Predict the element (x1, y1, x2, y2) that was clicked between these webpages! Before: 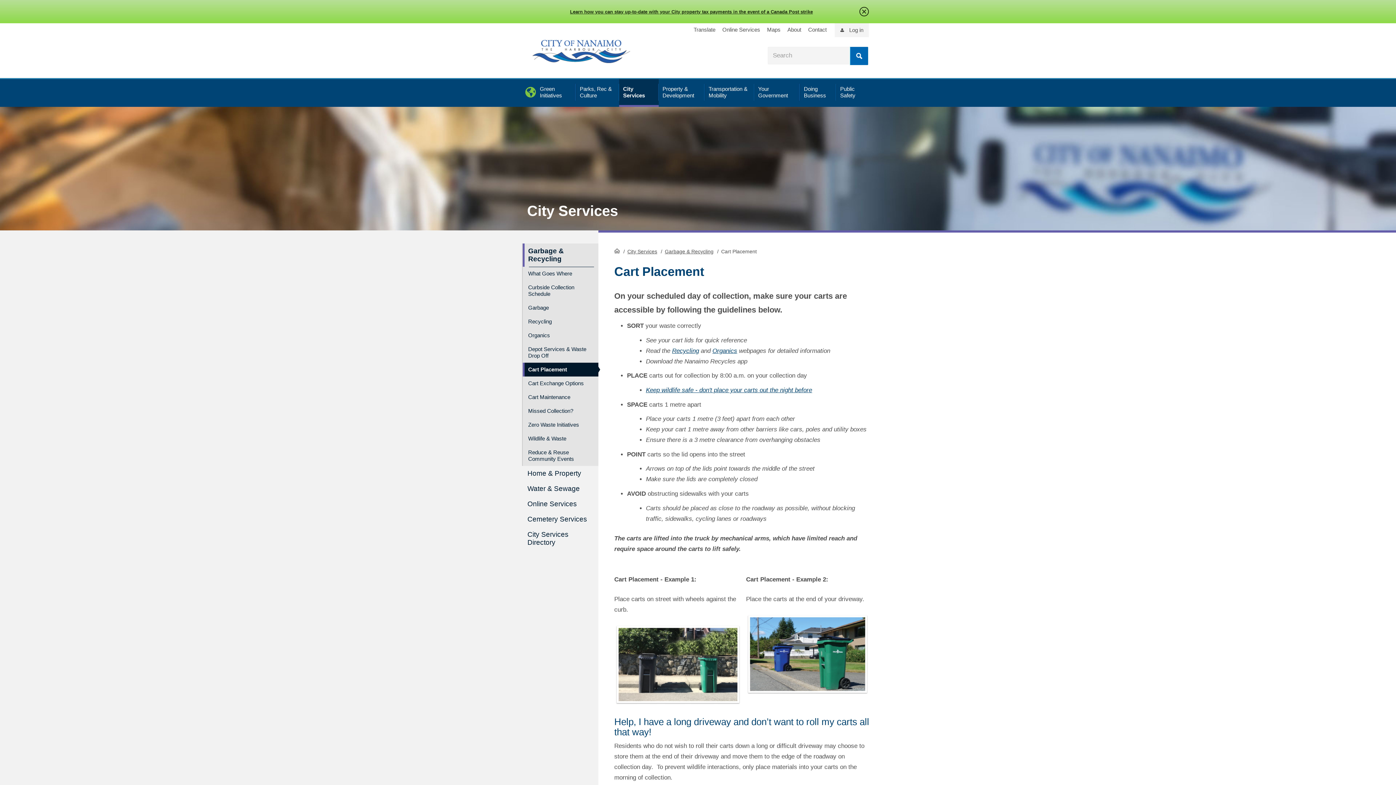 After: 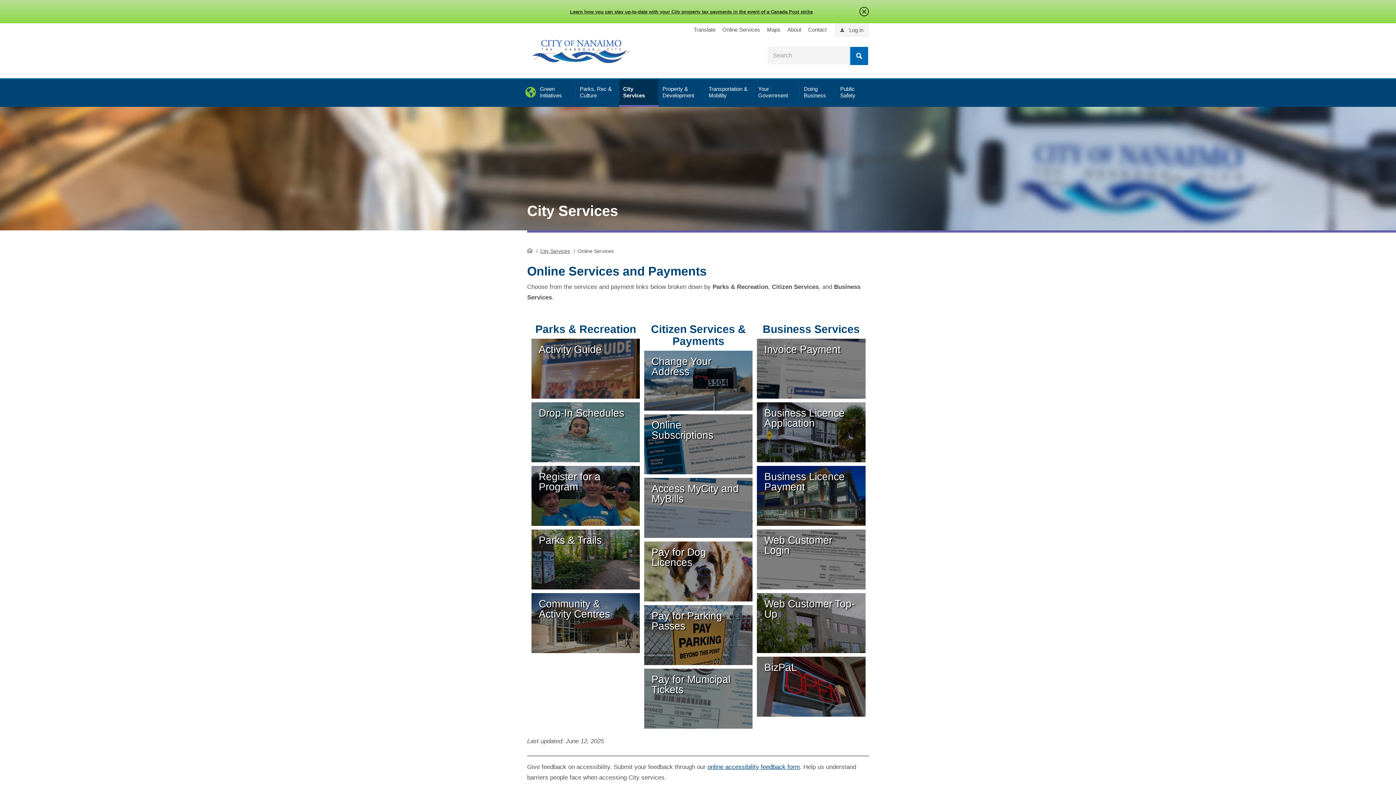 Action: bbox: (722, 23, 760, 36) label: Online Services